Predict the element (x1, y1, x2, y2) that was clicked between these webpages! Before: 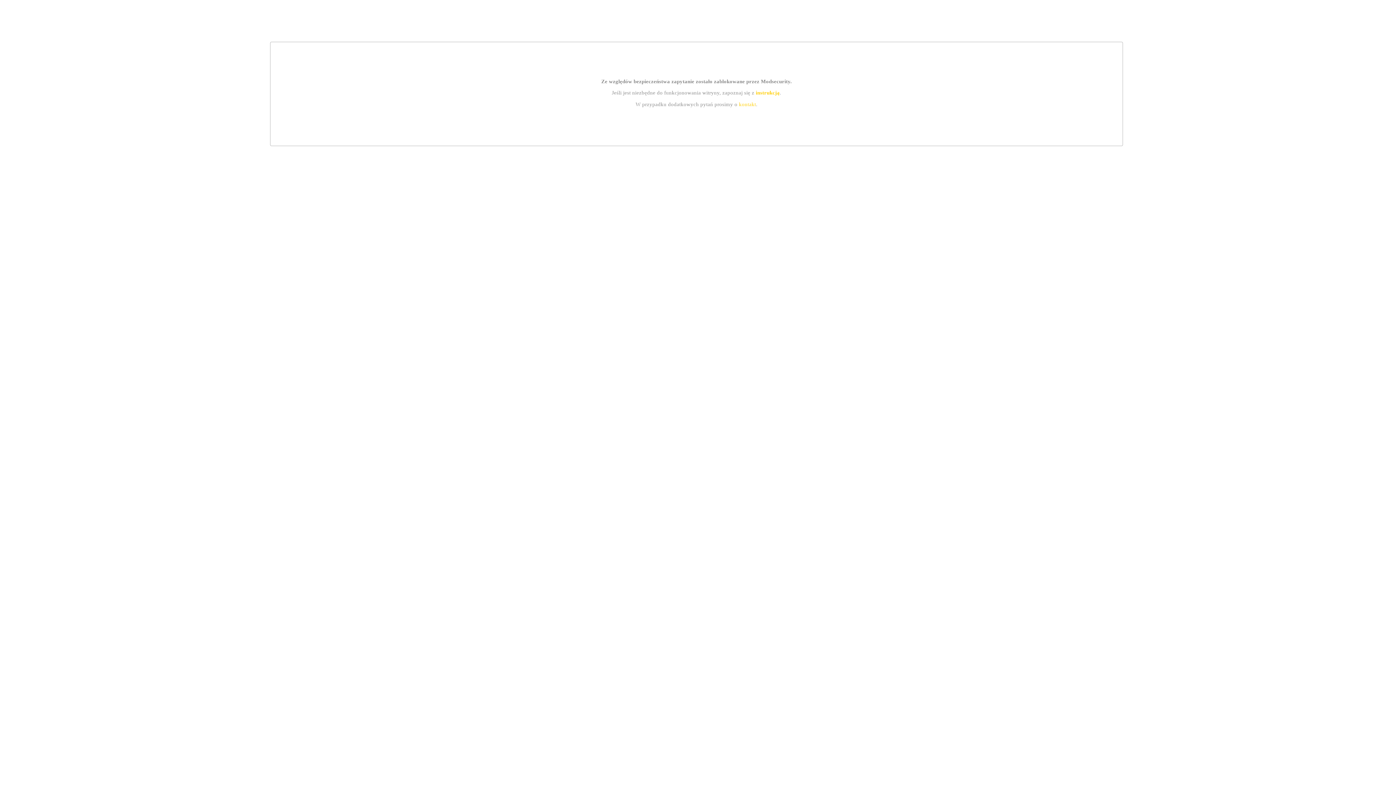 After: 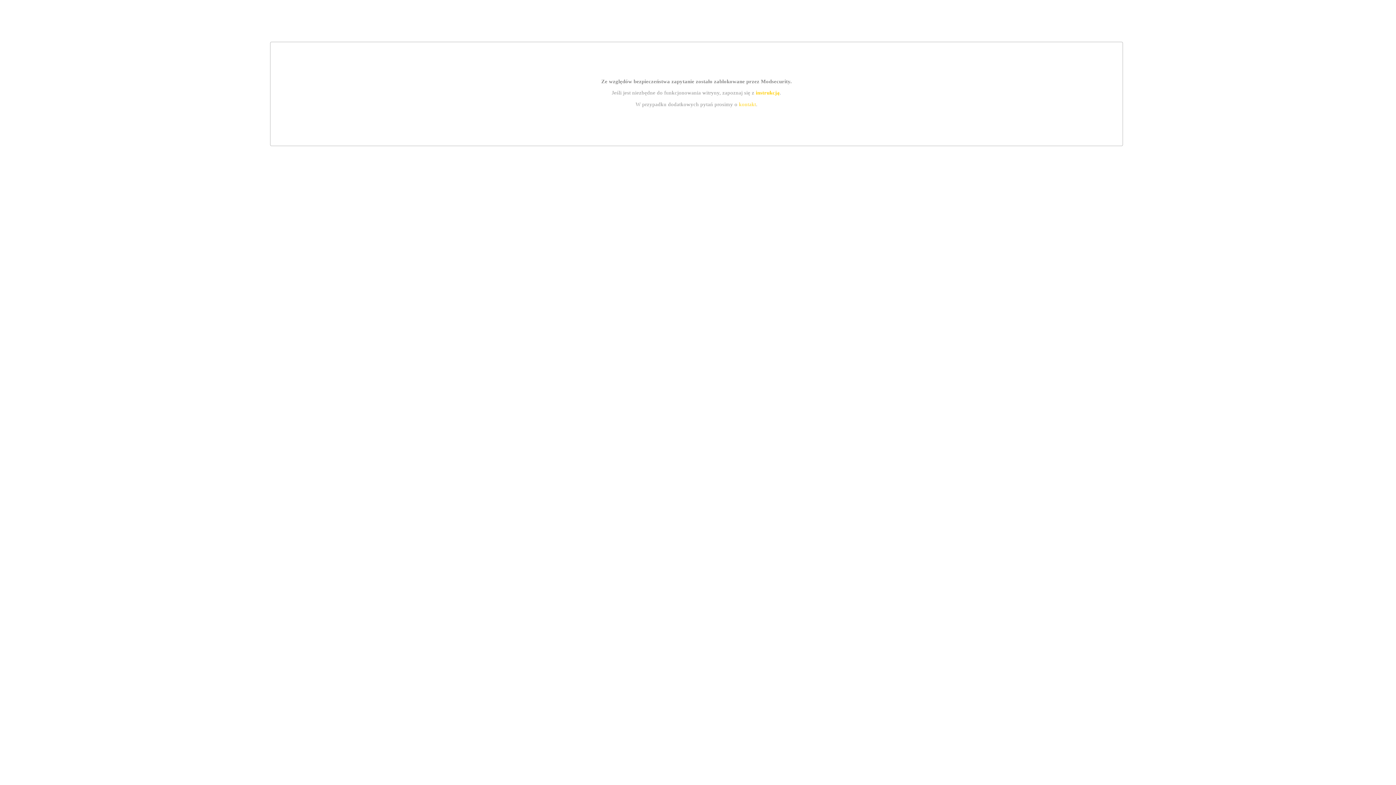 Action: bbox: (739, 101, 756, 107) label: kontakt